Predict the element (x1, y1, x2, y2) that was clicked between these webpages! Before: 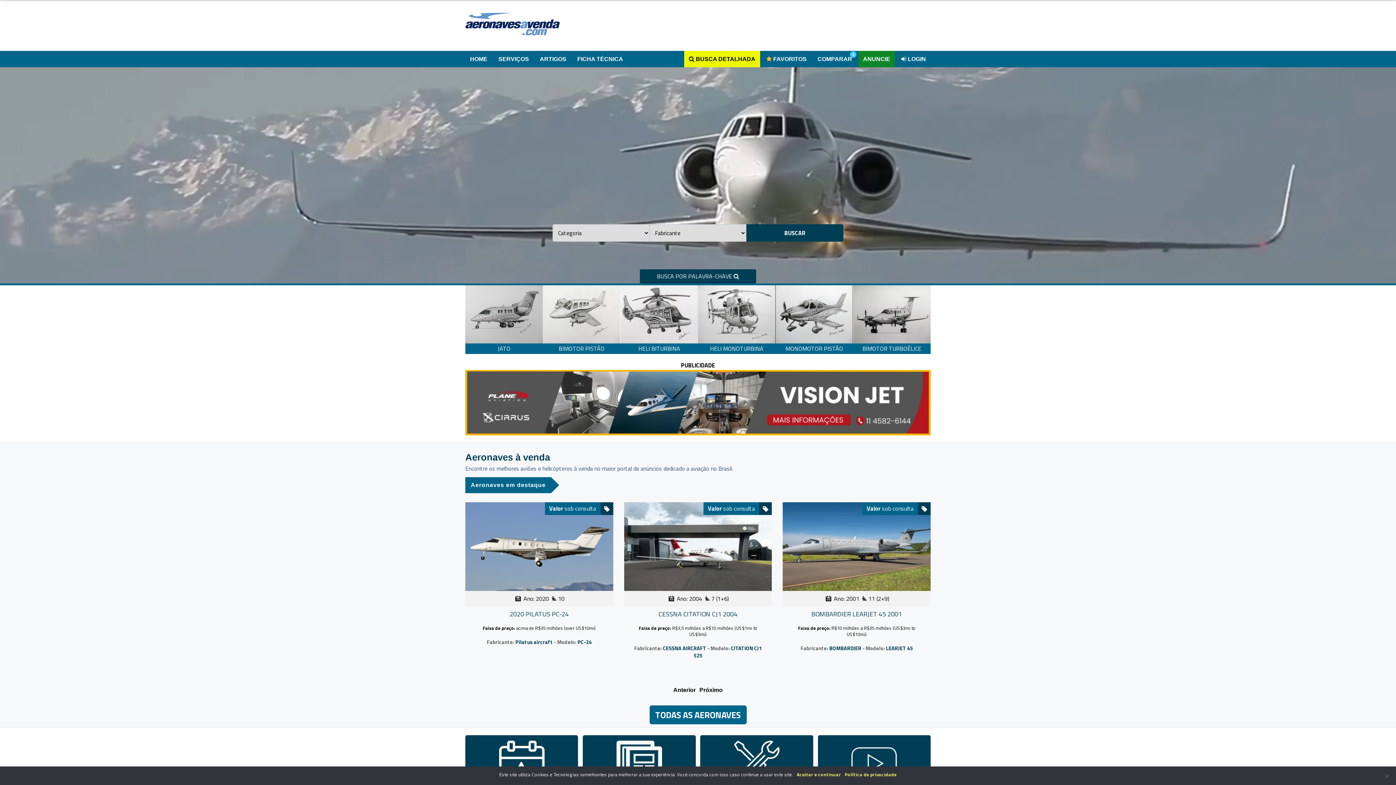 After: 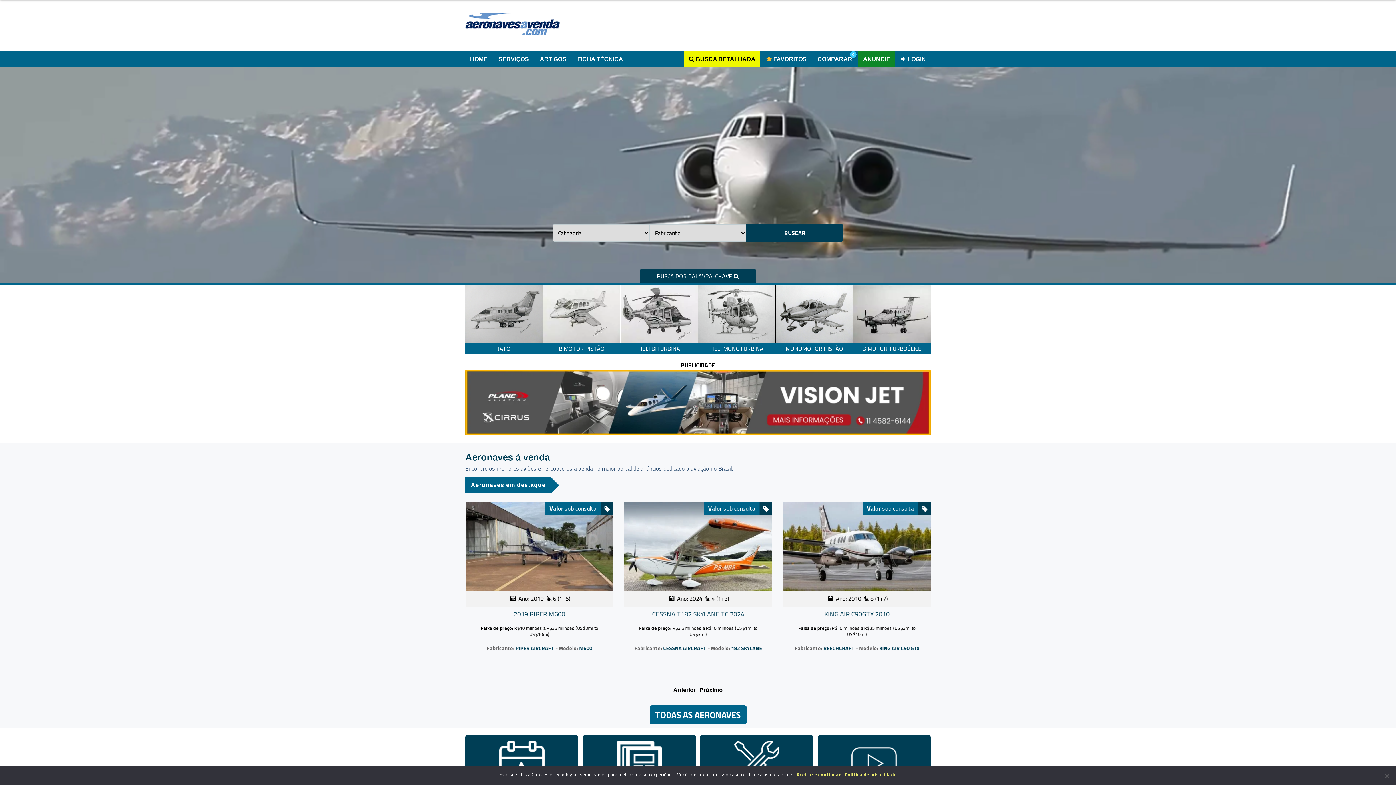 Action: bbox: (853, 309, 930, 354) label: BIMOTOR TURBOÉLICE